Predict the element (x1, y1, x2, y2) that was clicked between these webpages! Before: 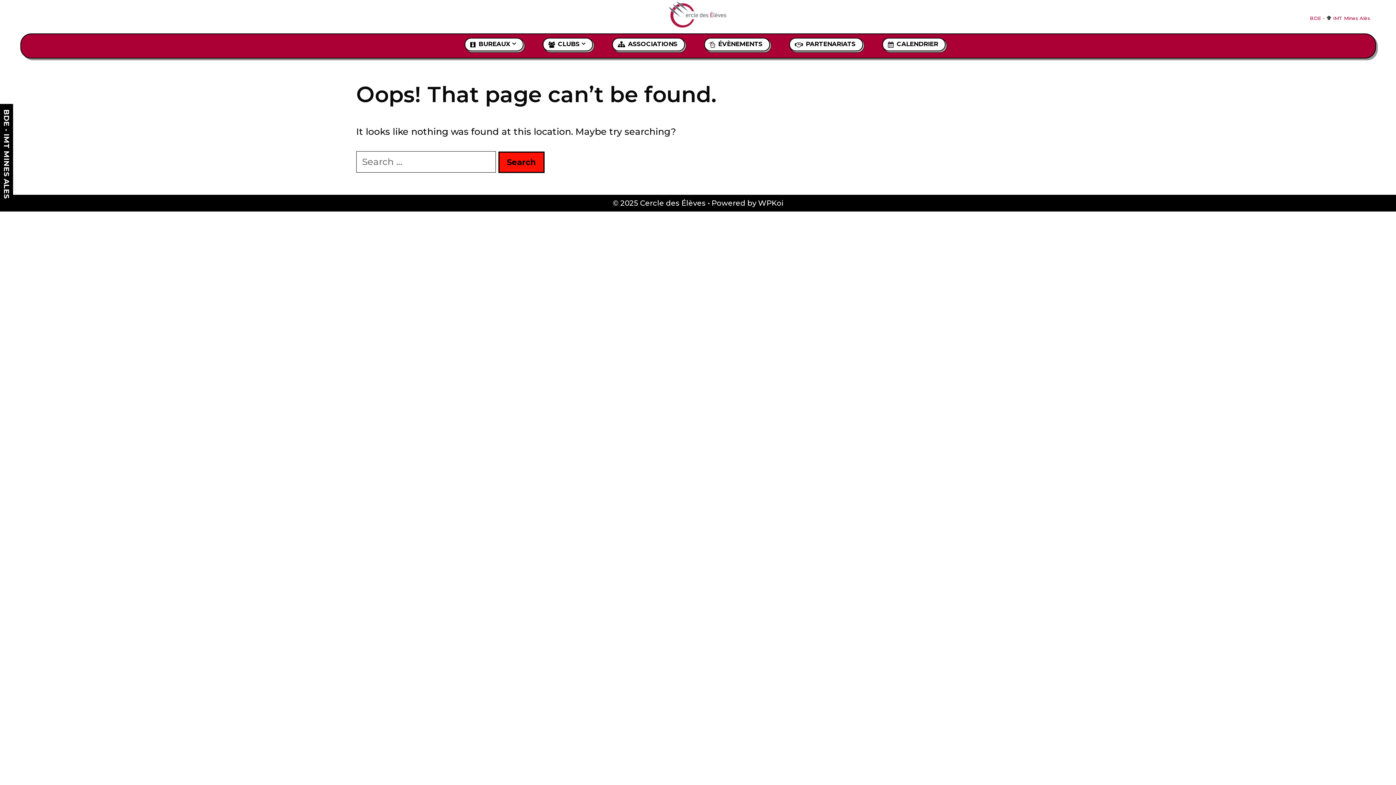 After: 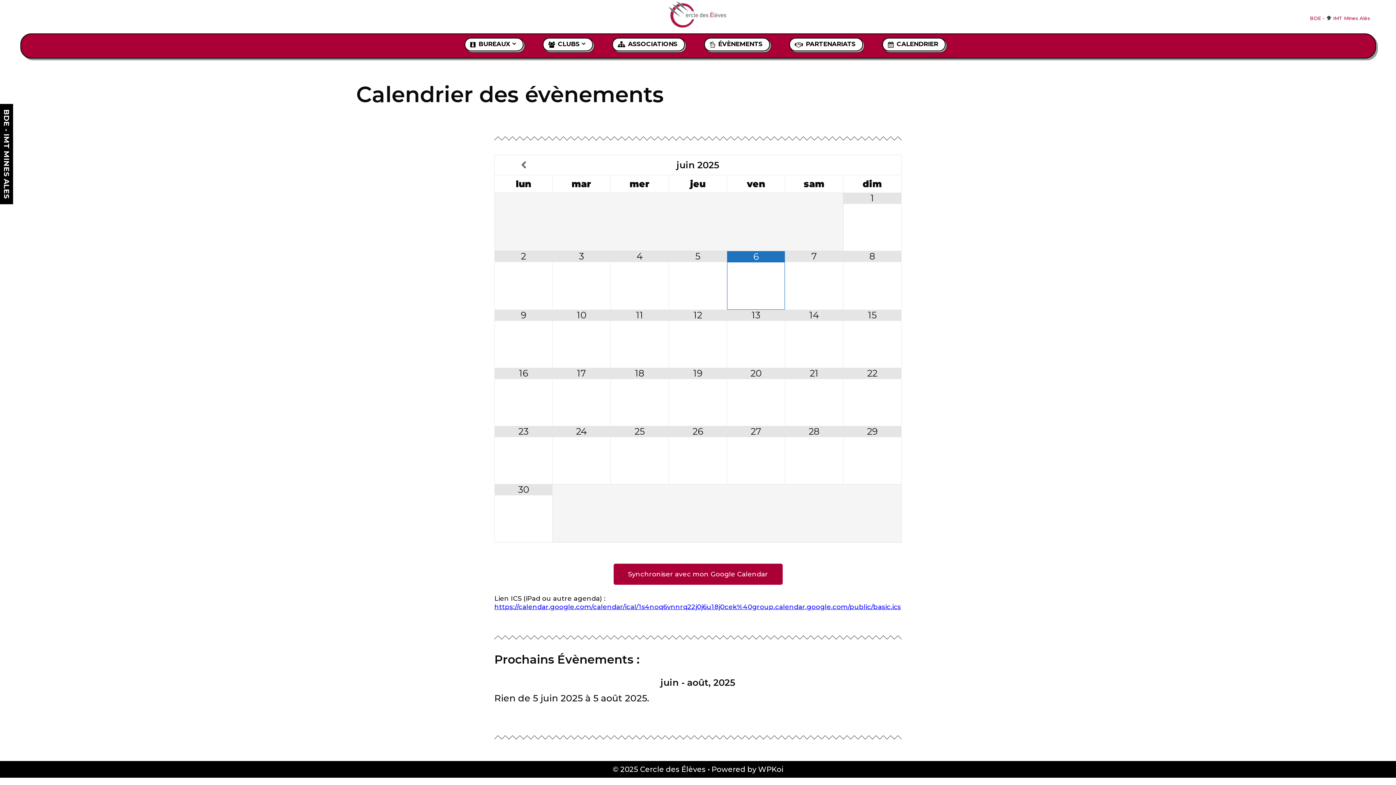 Action: bbox: (882, 34, 944, 54) label: CALENDRIER